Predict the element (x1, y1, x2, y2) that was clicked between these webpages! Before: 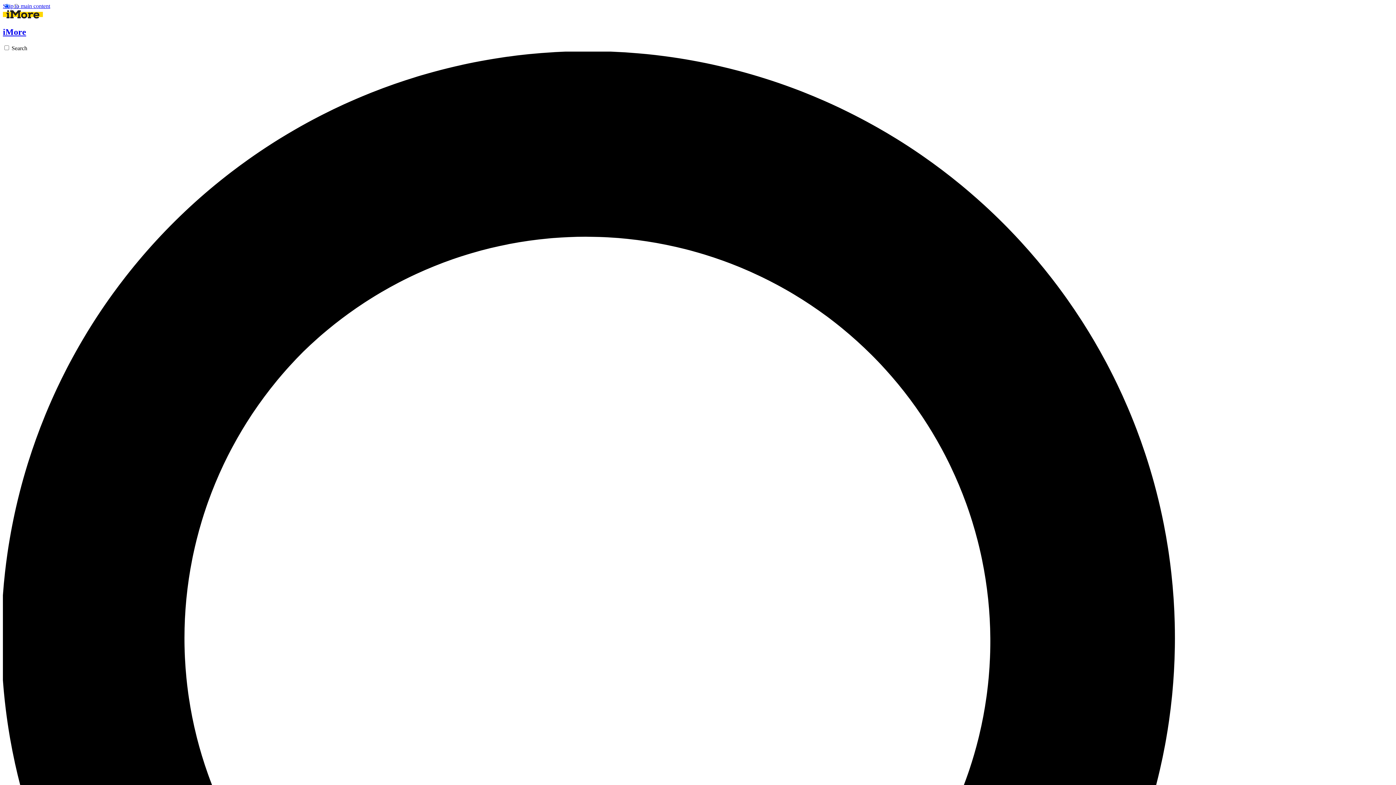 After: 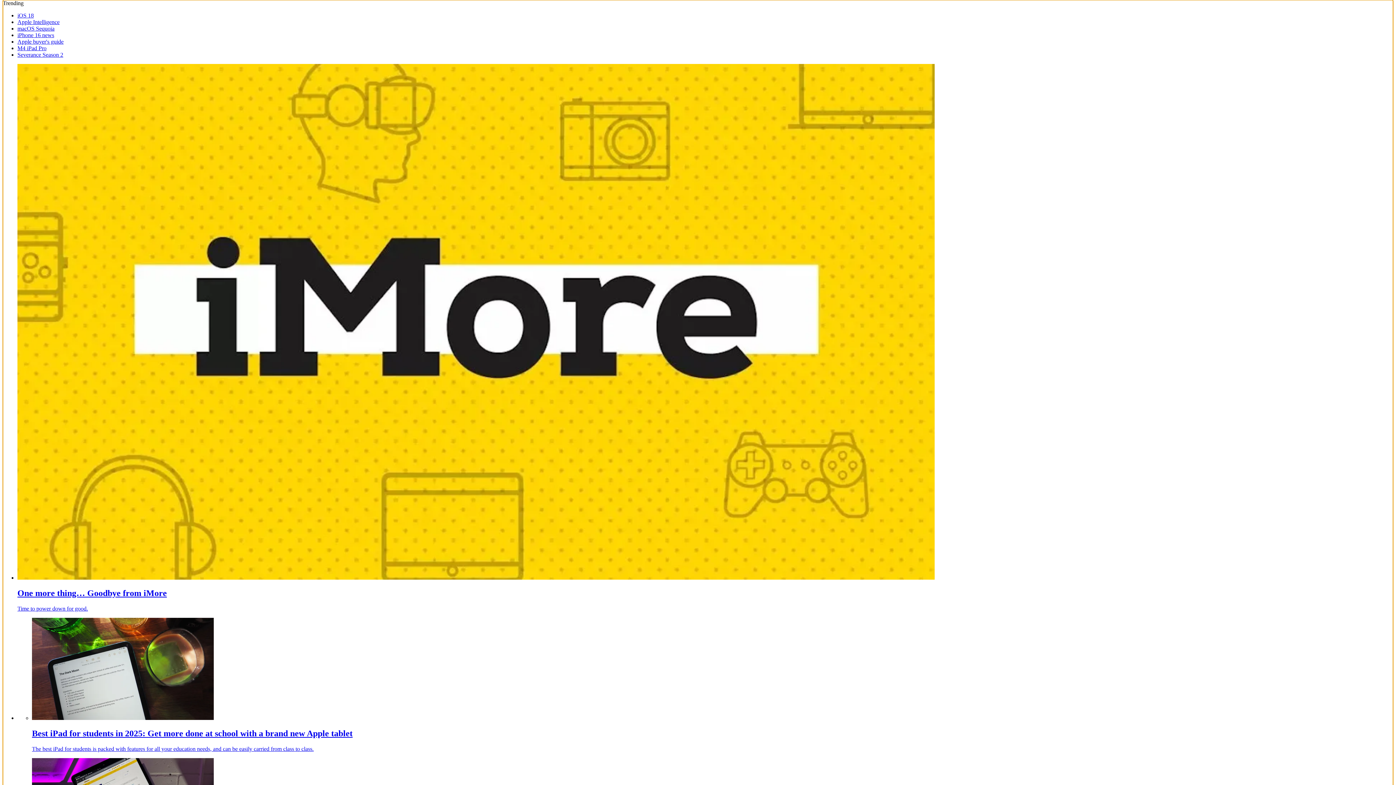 Action: label: Skip to main content bbox: (2, 2, 50, 9)